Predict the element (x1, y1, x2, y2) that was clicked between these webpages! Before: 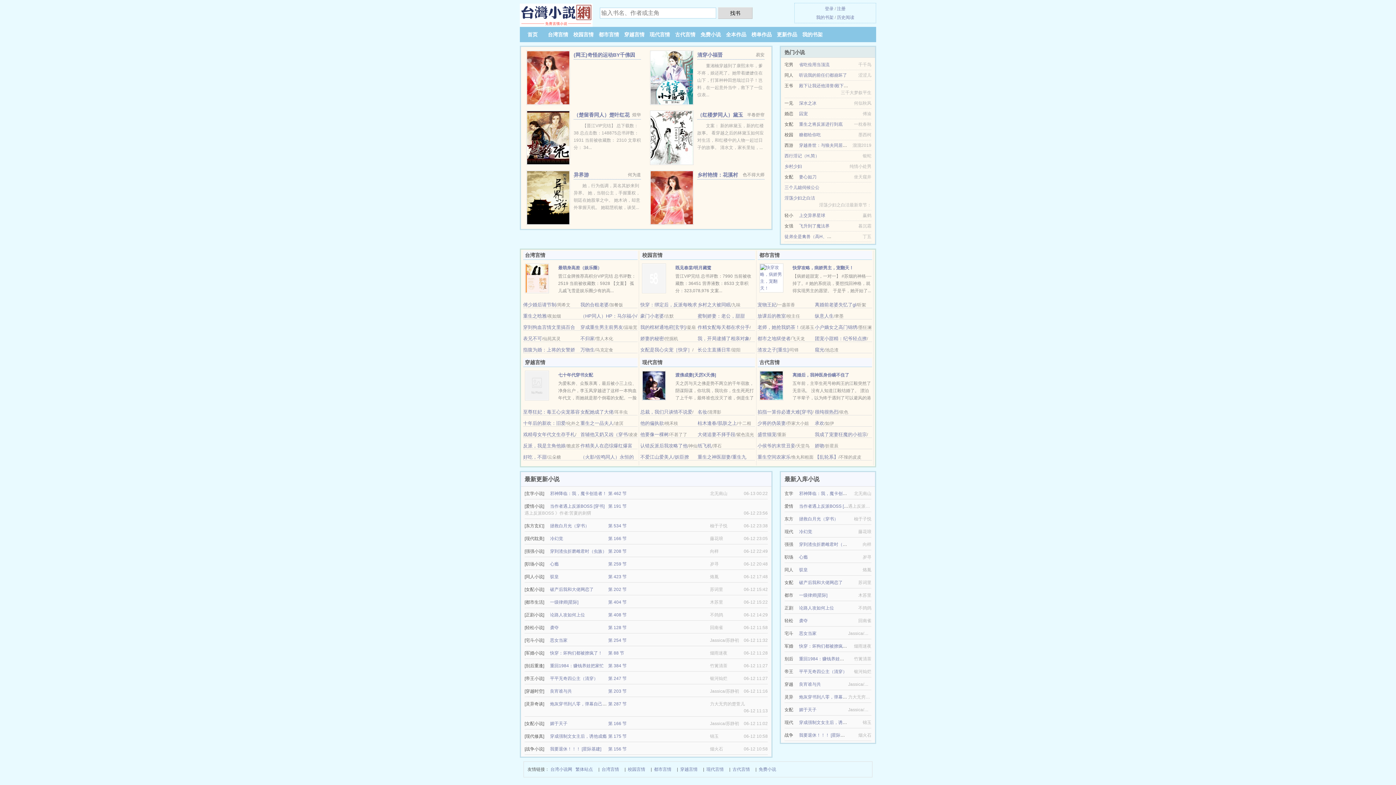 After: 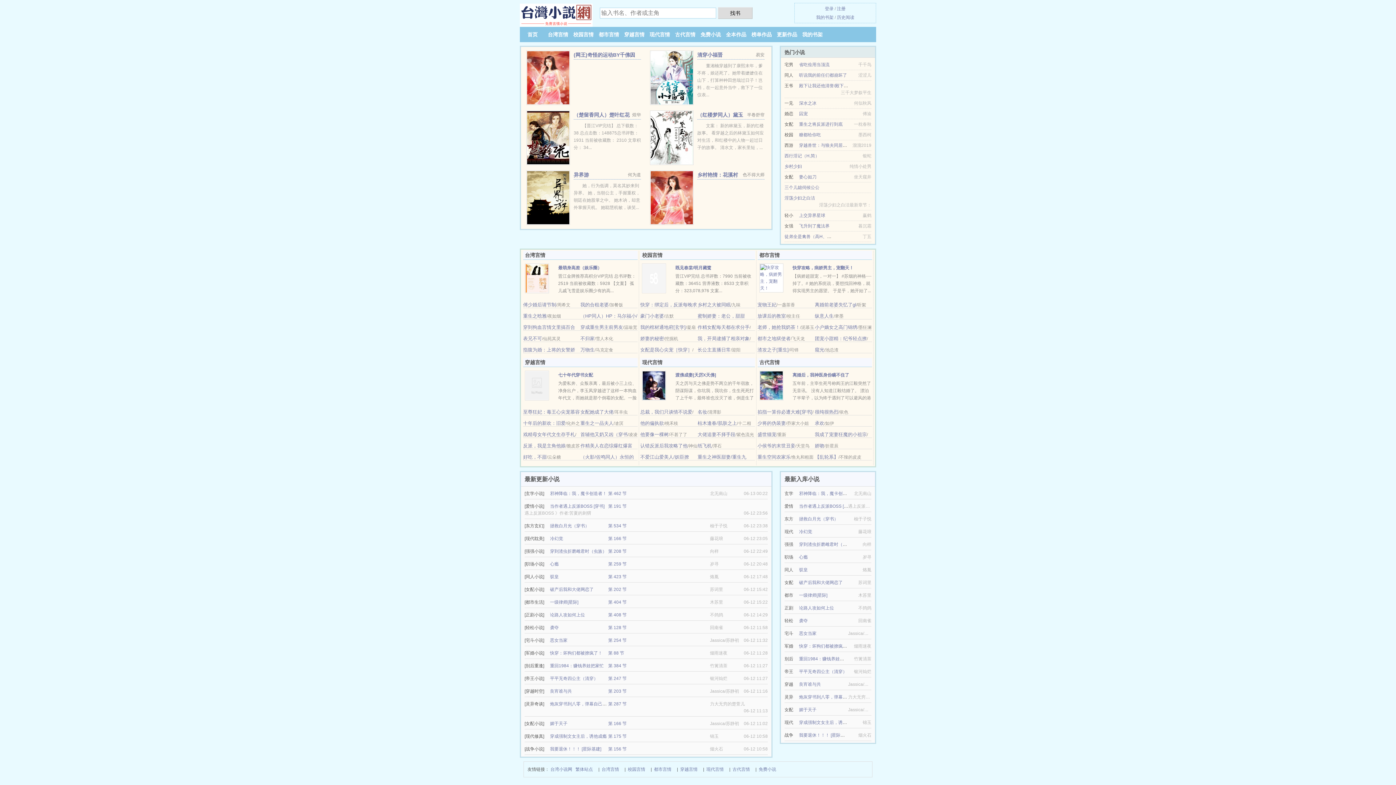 Action: label: 三个儿媳伺候公公 bbox: (784, 185, 819, 190)